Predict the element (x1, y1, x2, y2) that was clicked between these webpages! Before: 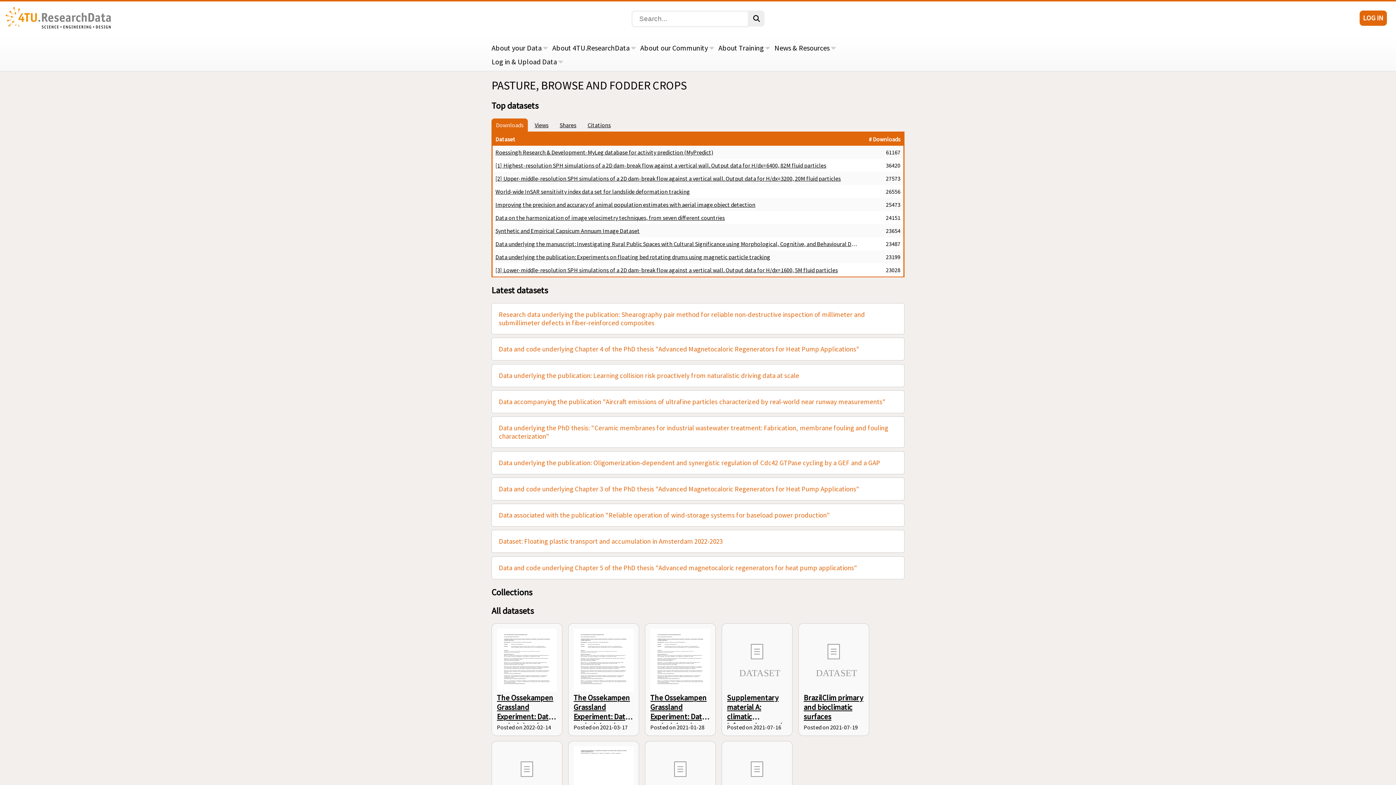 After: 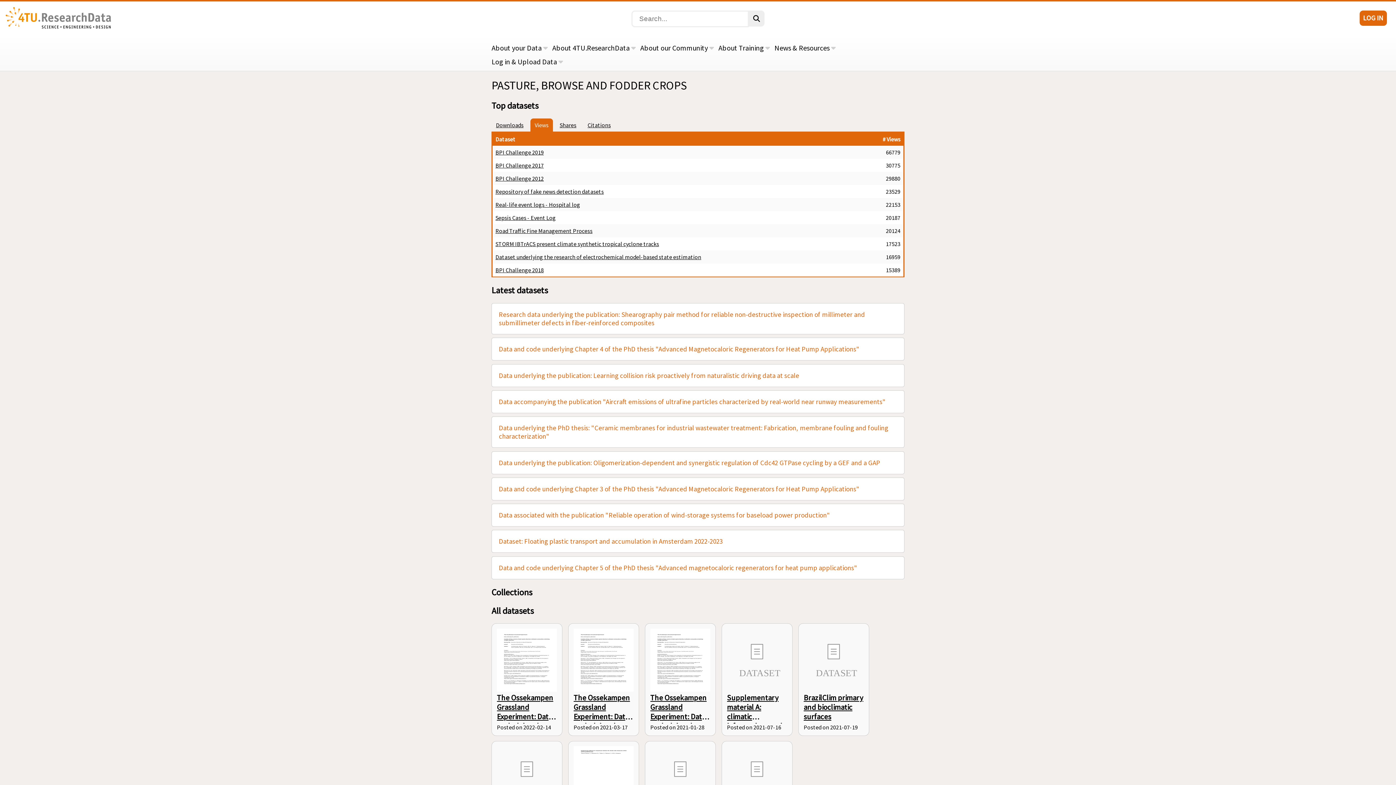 Action: bbox: (534, 121, 548, 128) label: Views